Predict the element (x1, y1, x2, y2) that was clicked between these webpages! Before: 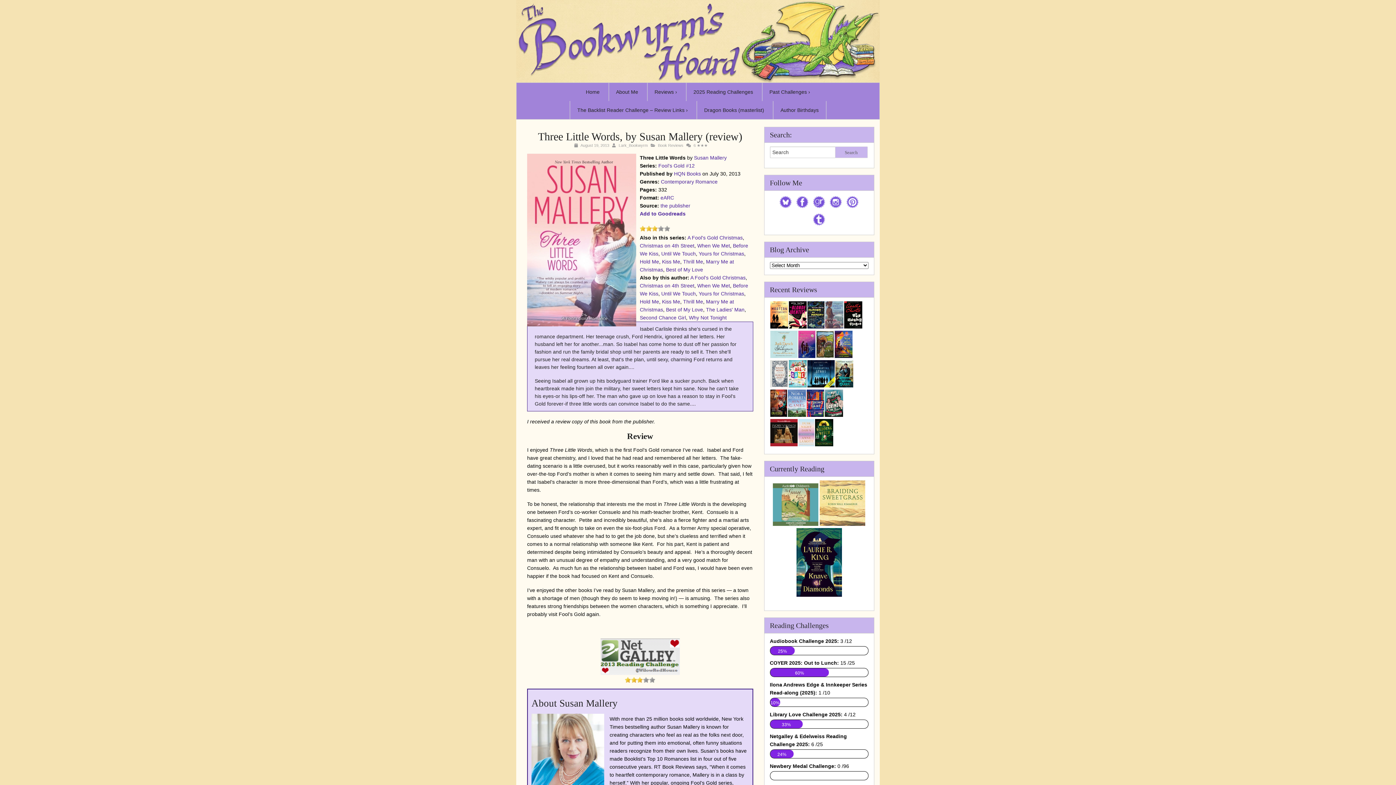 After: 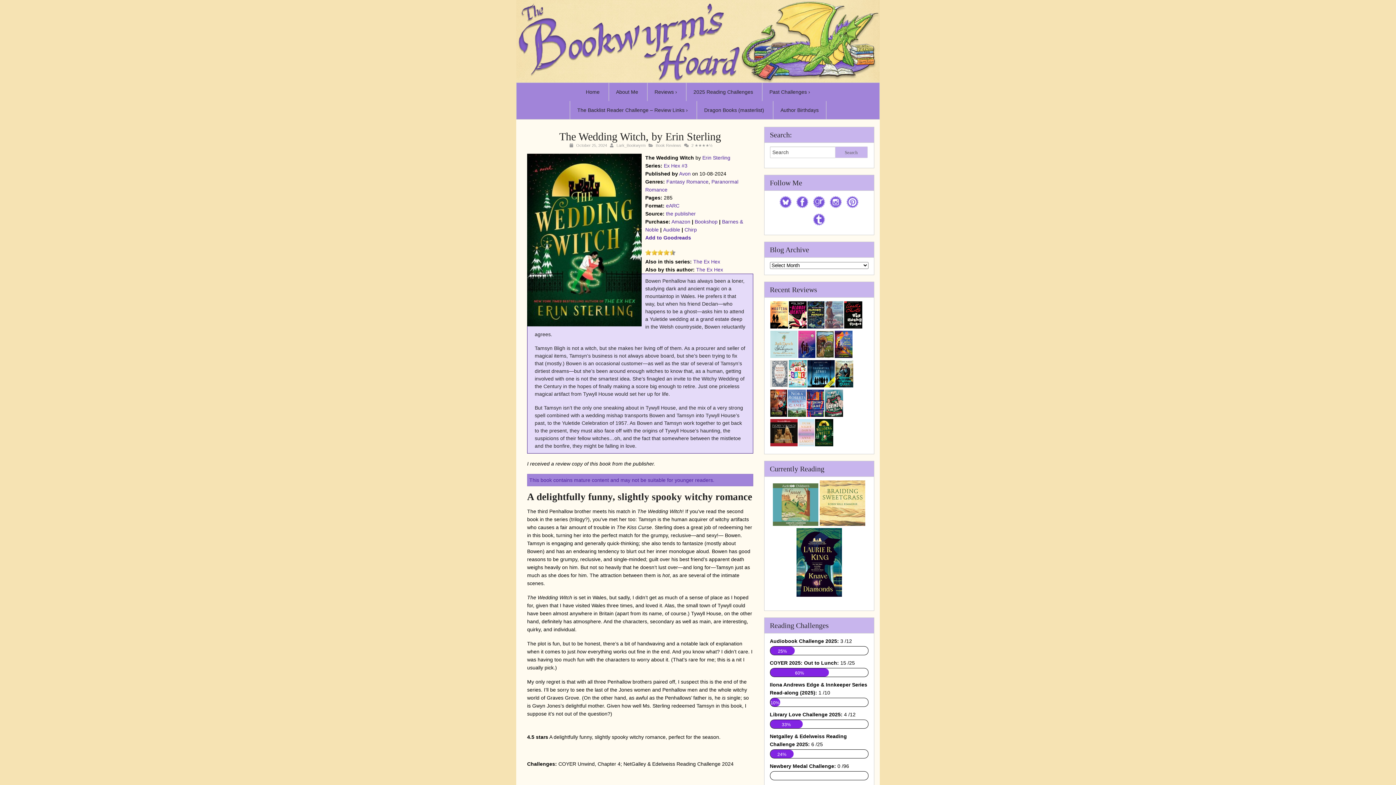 Action: bbox: (815, 441, 833, 447)